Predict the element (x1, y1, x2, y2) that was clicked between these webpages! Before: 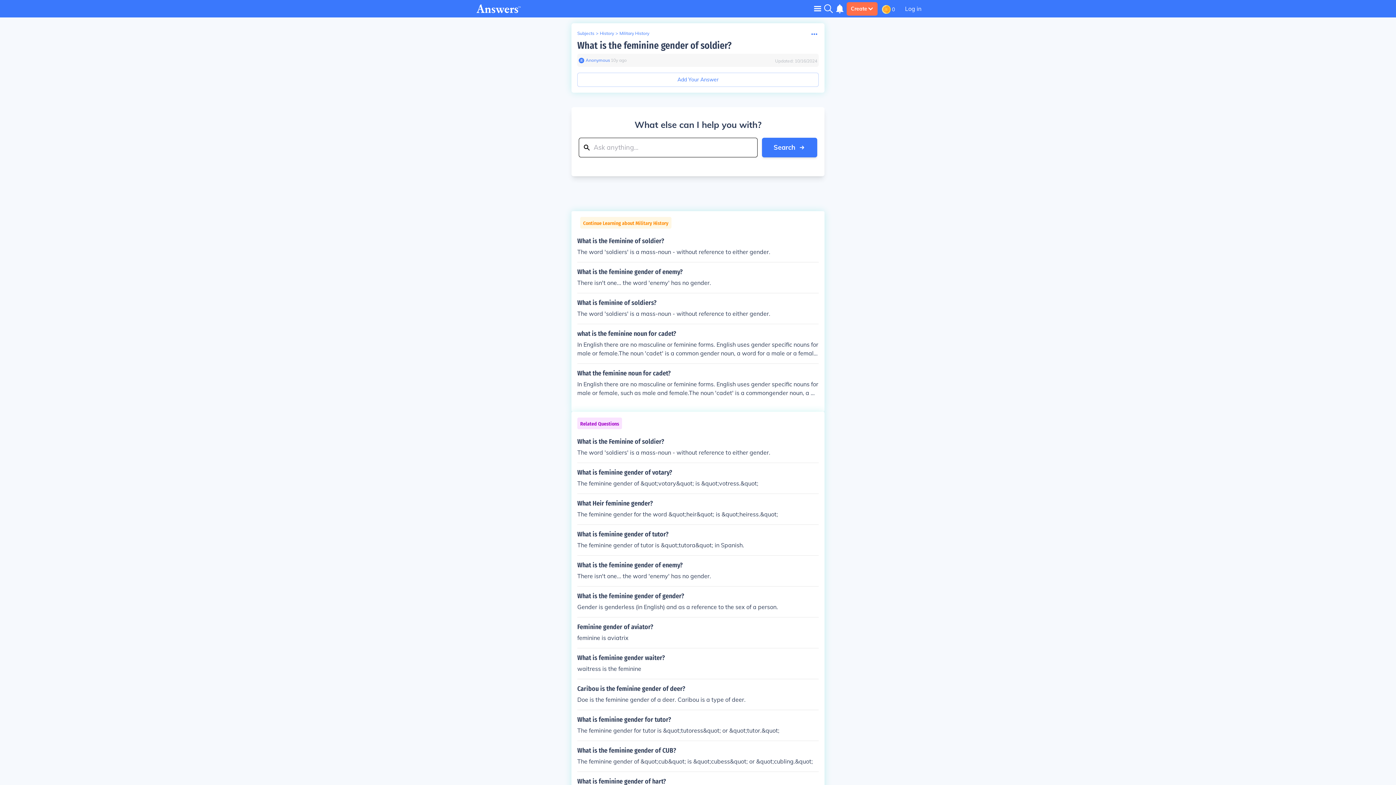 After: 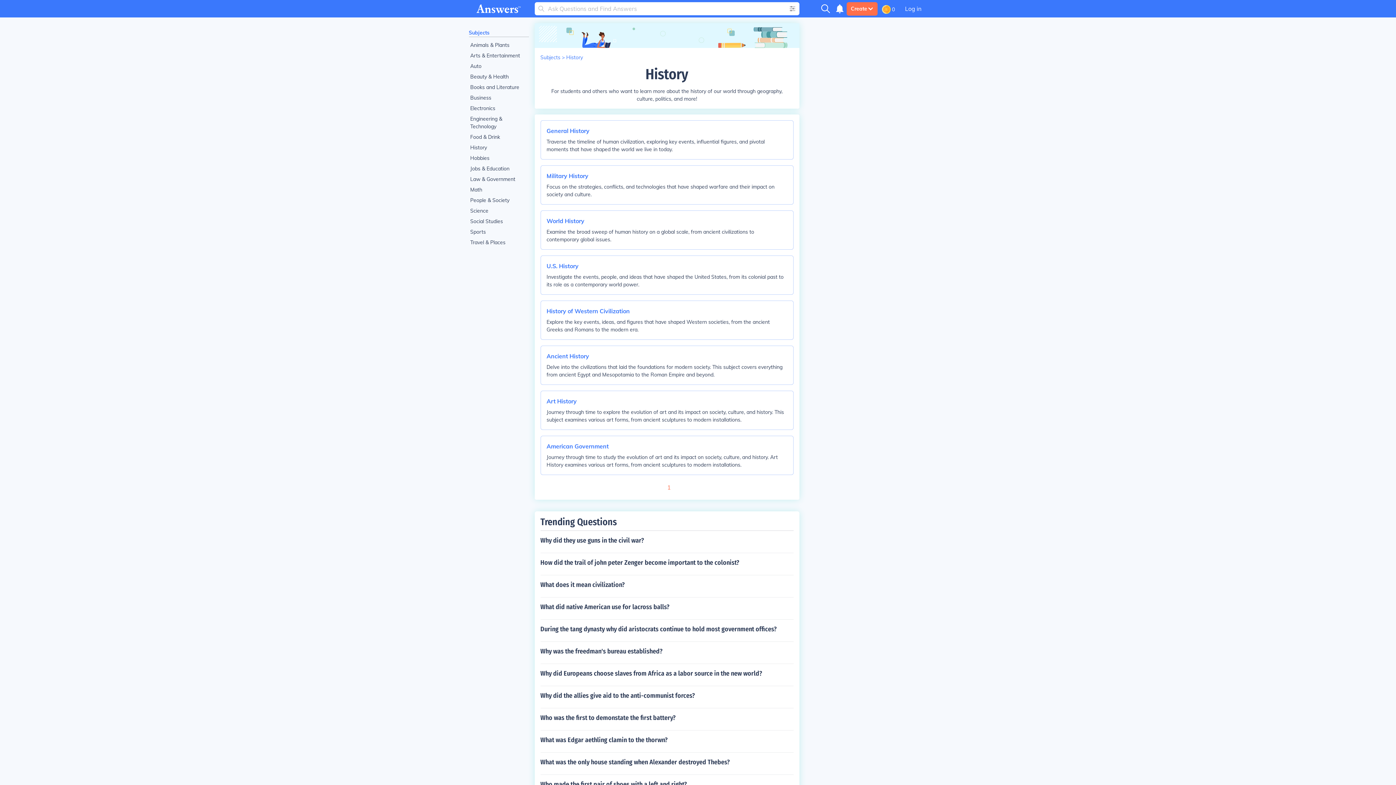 Action: label: History bbox: (600, 30, 614, 36)